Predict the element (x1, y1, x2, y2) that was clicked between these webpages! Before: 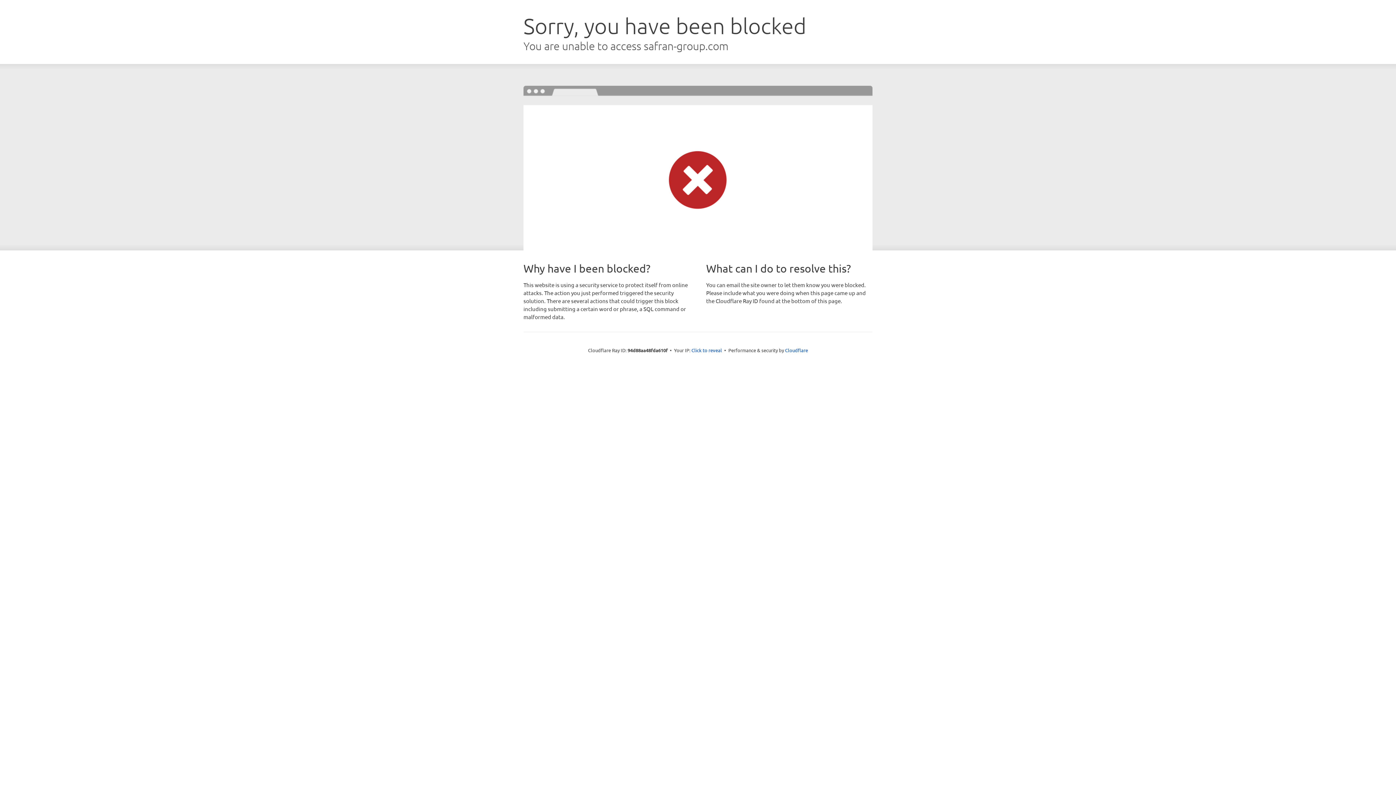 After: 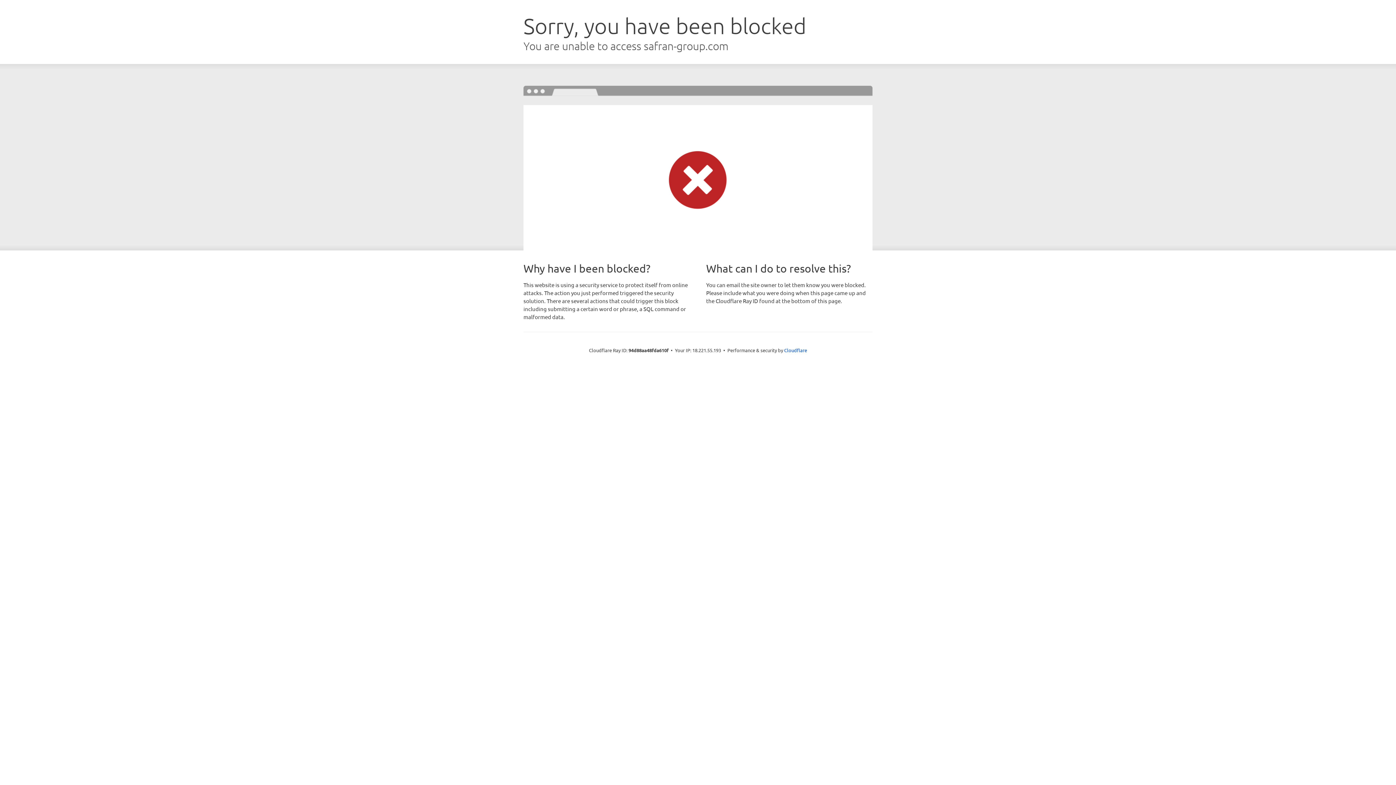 Action: bbox: (691, 346, 722, 353) label: Click to reveal